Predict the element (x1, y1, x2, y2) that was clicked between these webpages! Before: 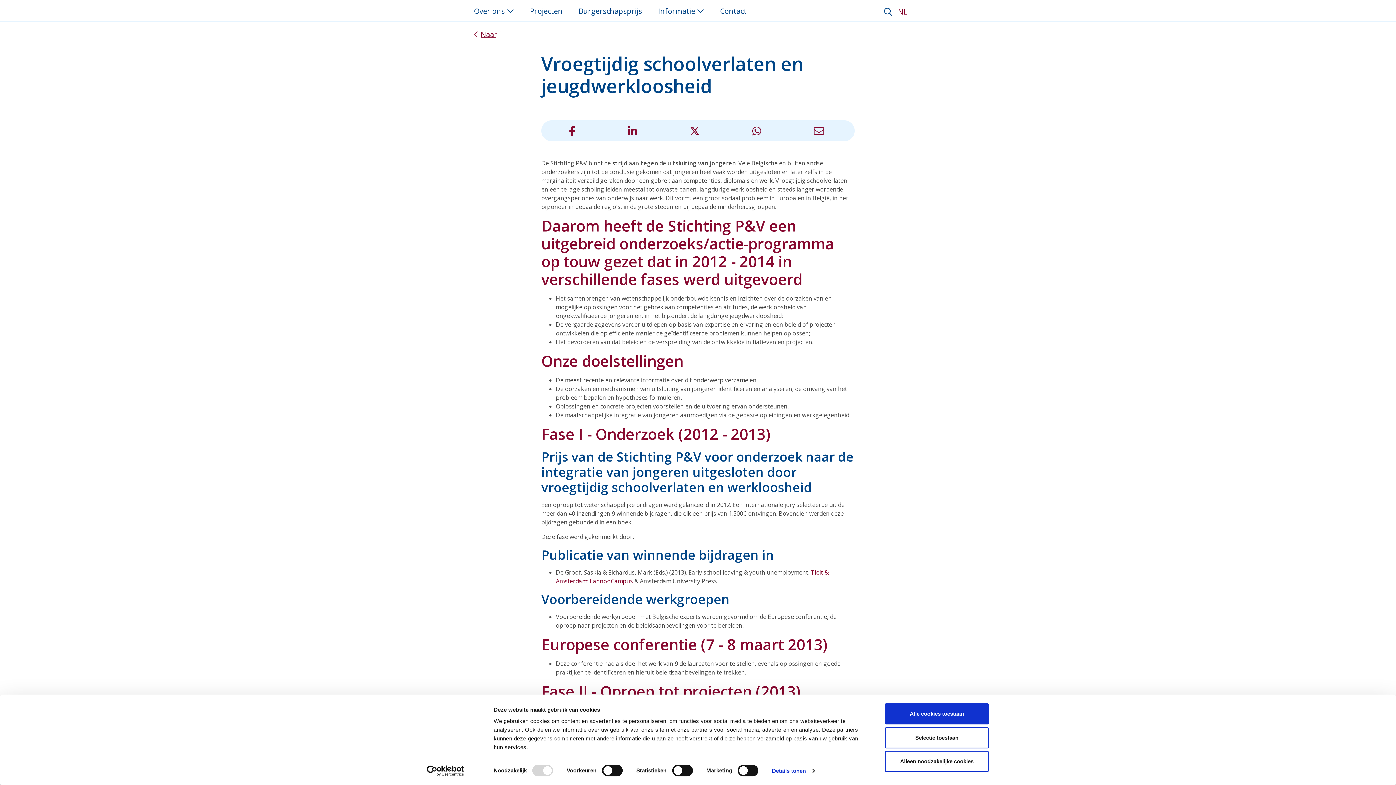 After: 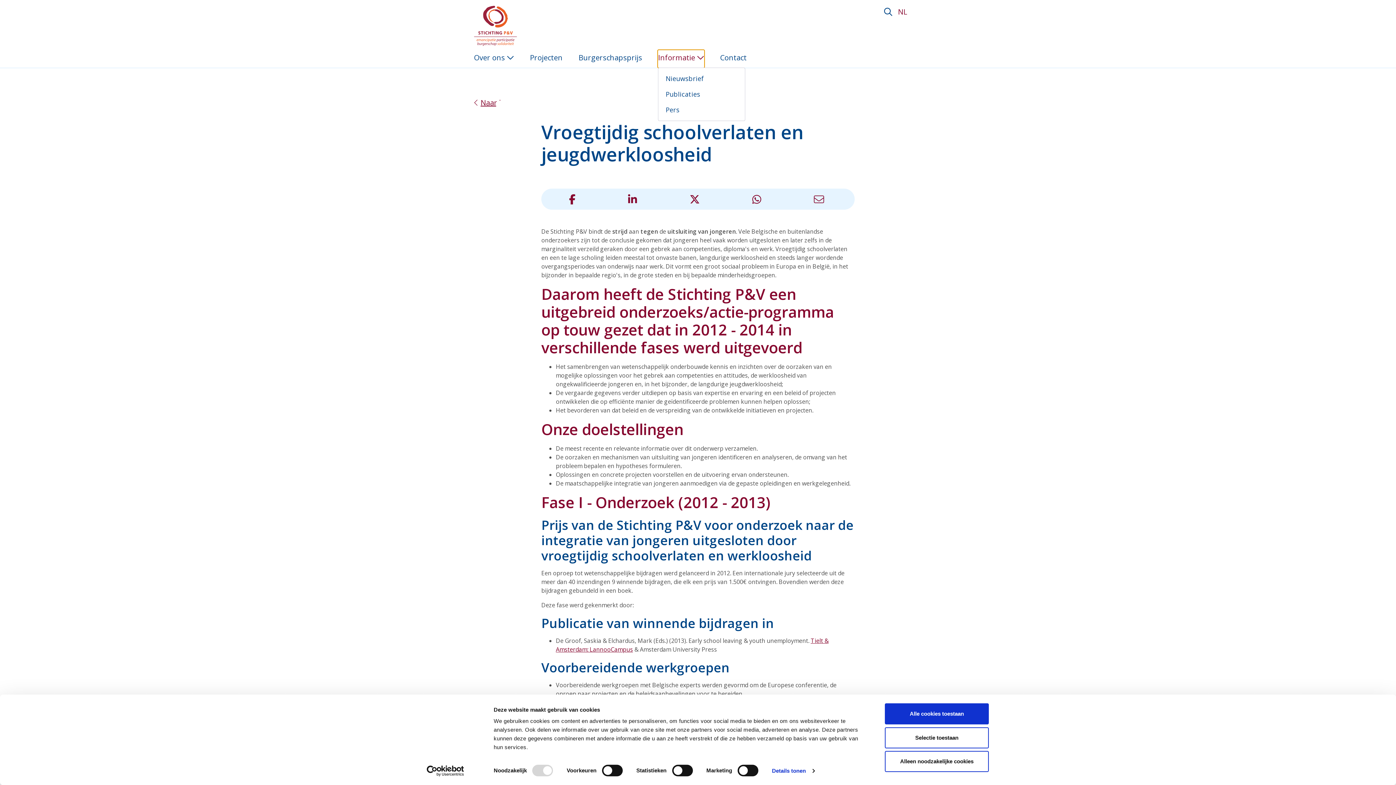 Action: bbox: (658, 3, 704, 21) label: Informatie 